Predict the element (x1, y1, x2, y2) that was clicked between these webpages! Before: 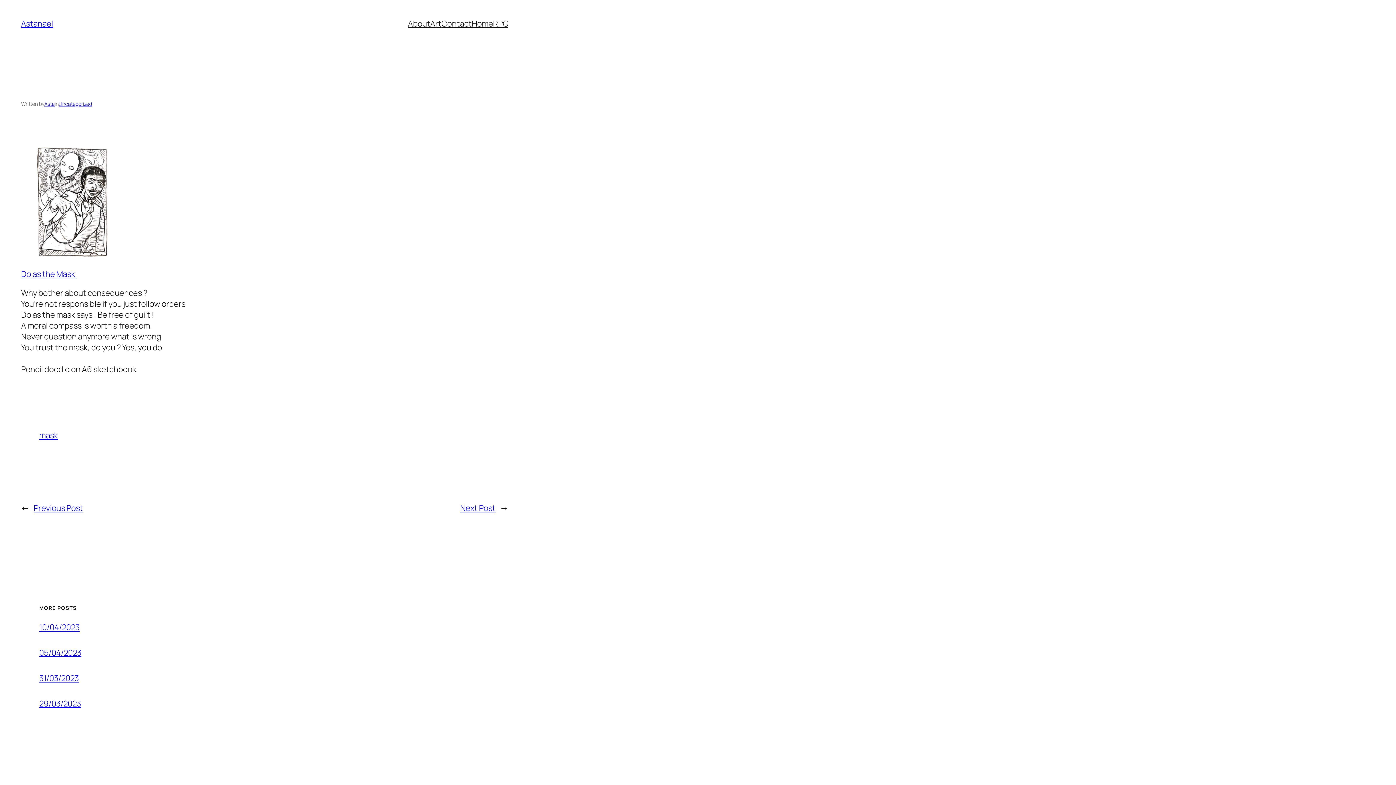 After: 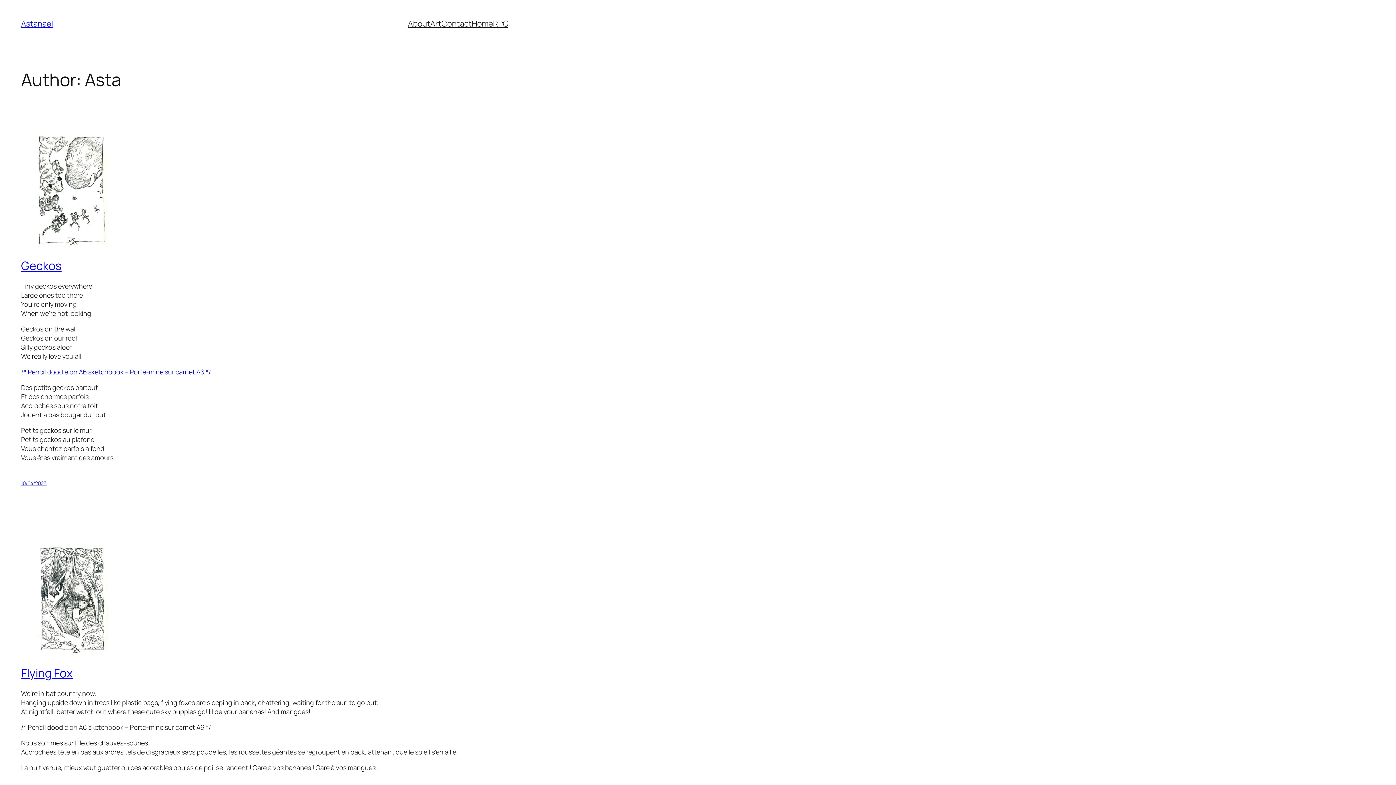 Action: bbox: (44, 100, 54, 107) label: Asta